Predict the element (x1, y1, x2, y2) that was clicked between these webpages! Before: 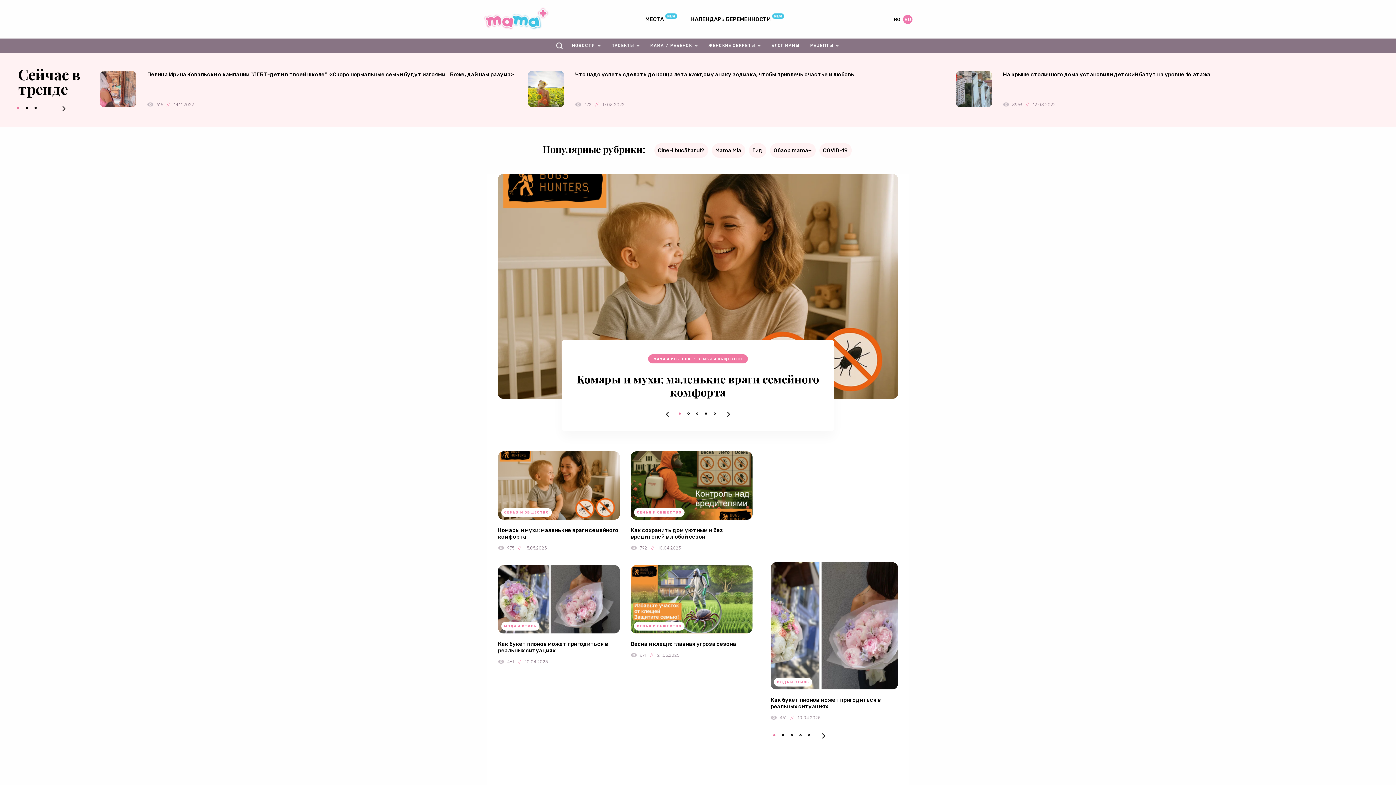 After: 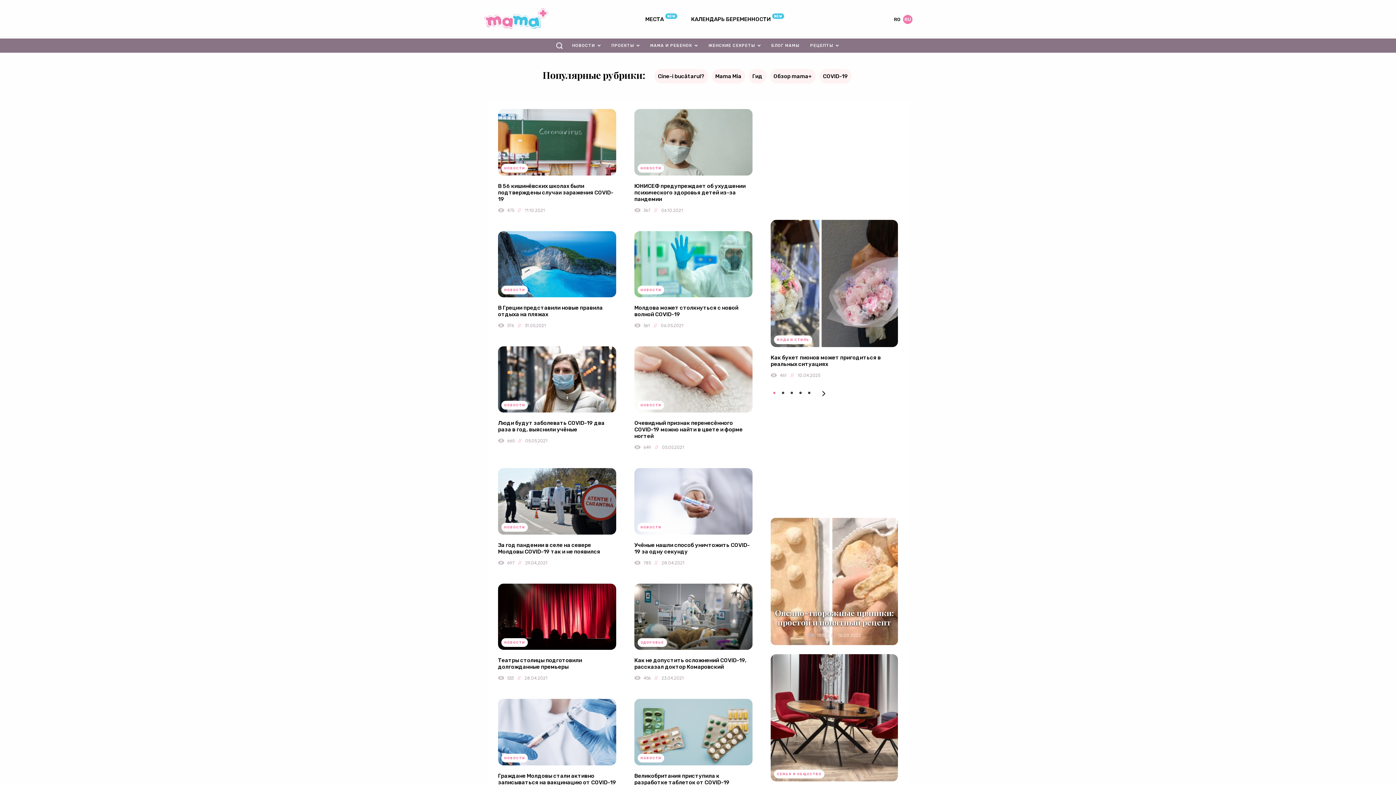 Action: bbox: (819, 143, 851, 157) label: COVID-19